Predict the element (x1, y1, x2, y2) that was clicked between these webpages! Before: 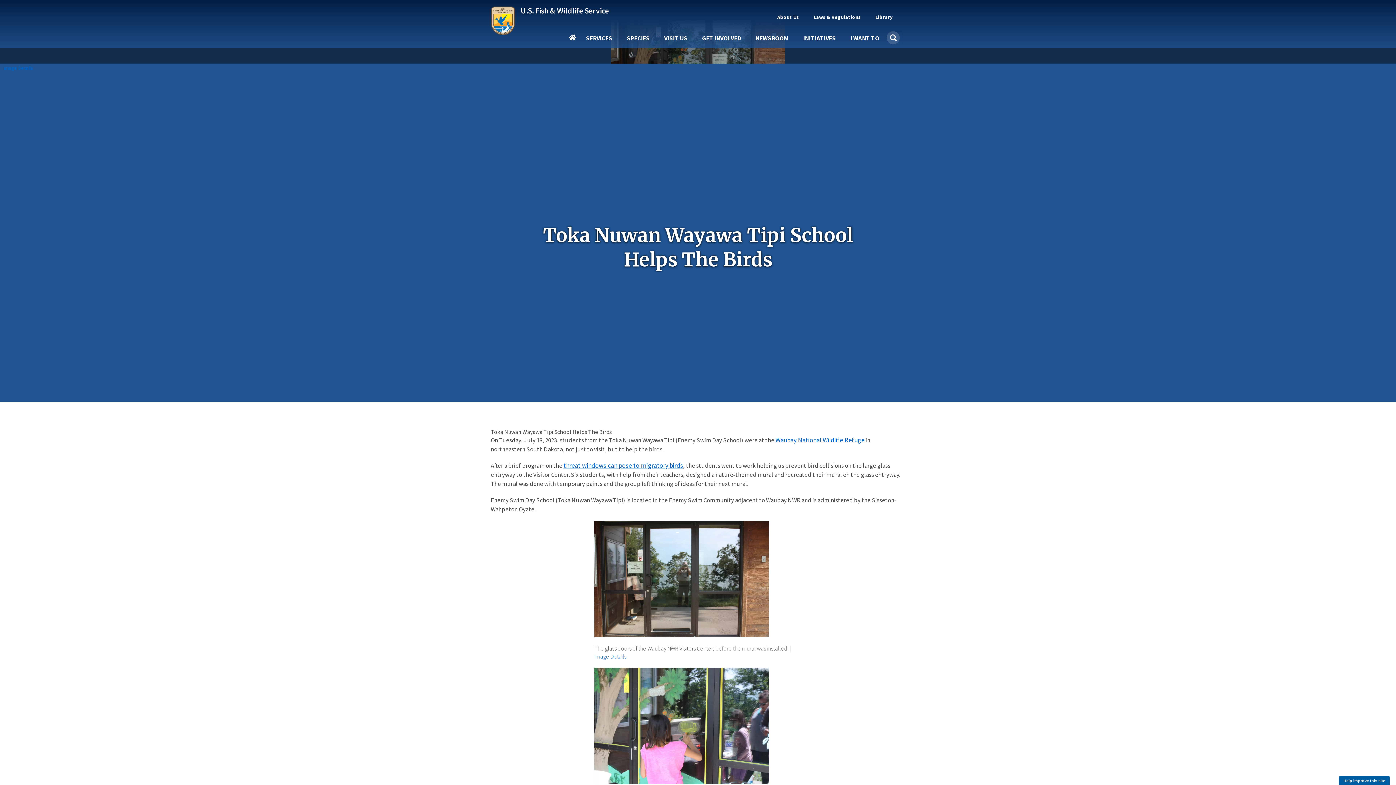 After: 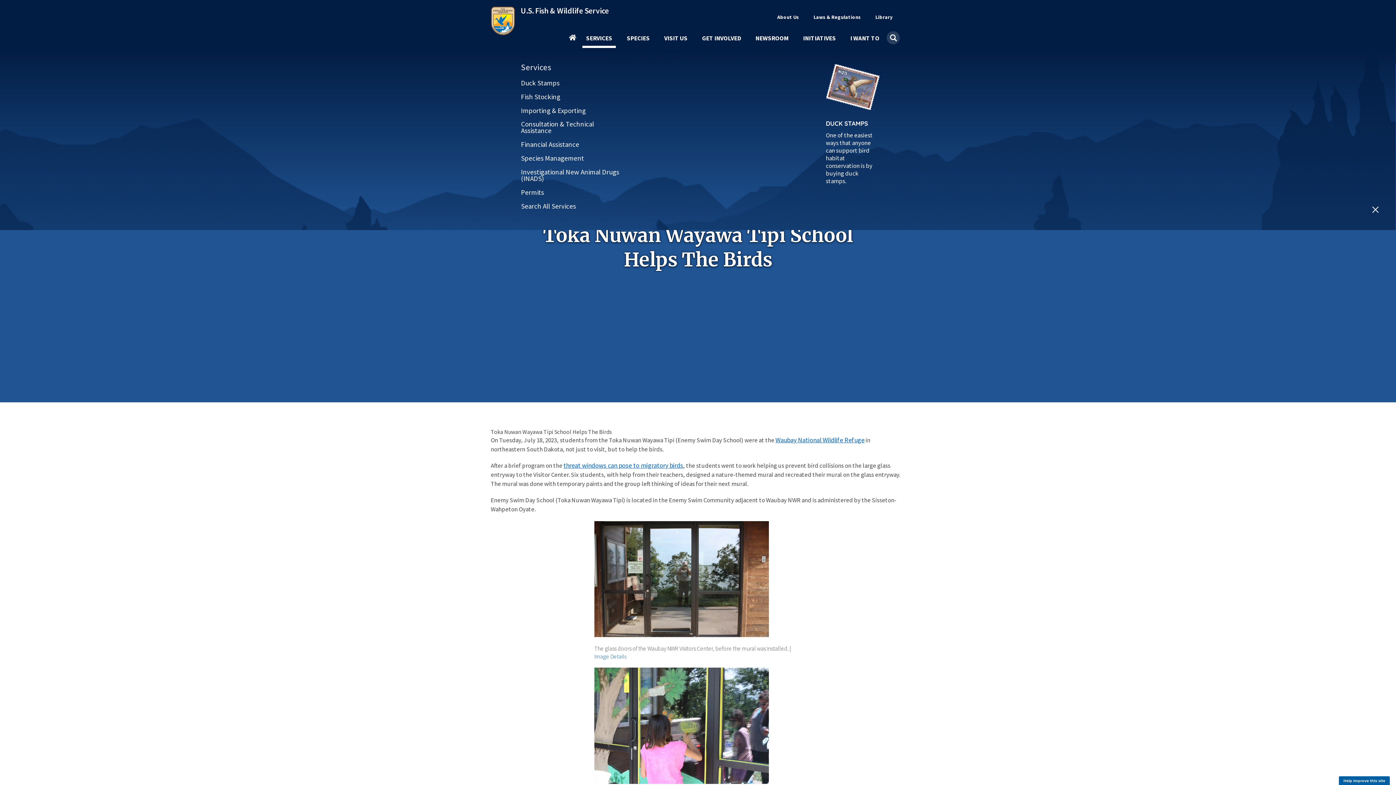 Action: bbox: (582, 35, 616, 47) label: SERVICES